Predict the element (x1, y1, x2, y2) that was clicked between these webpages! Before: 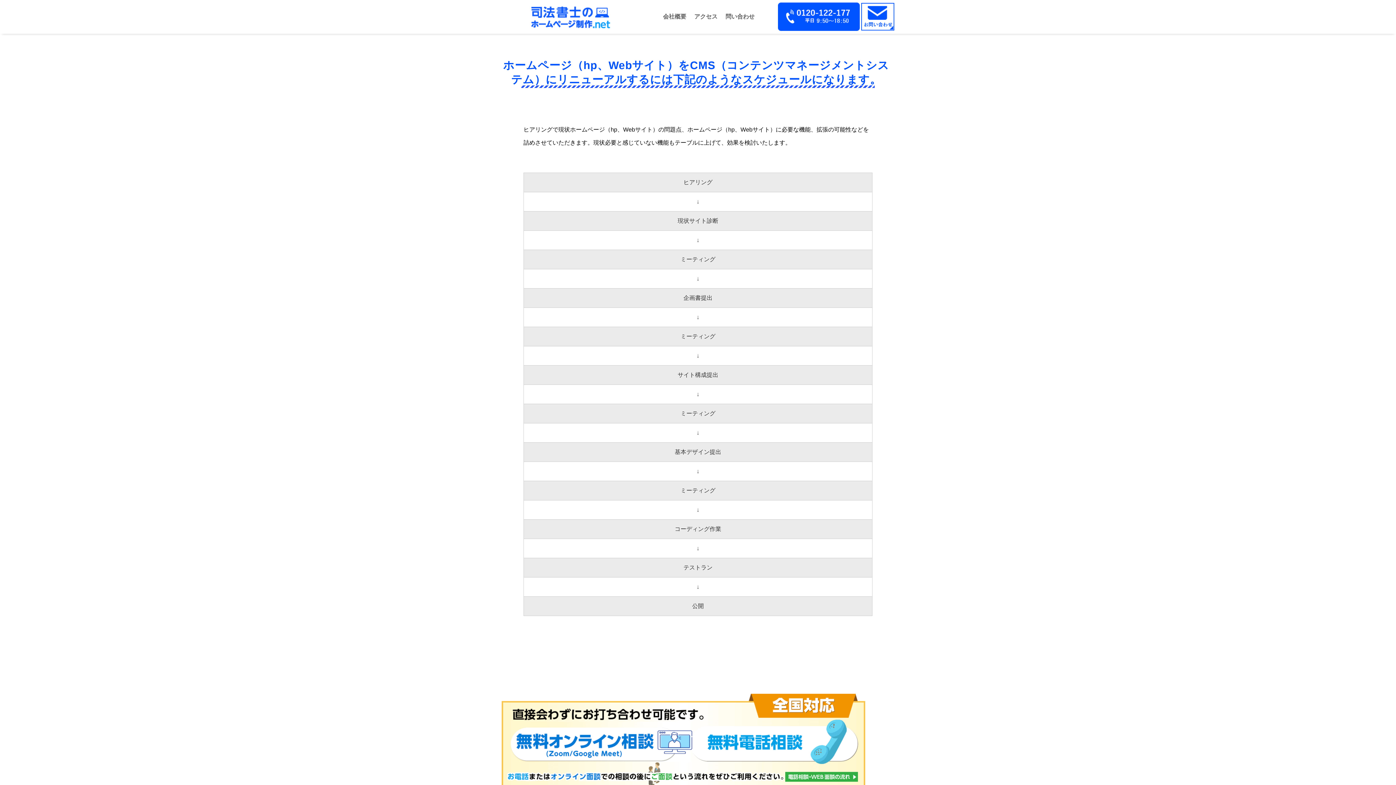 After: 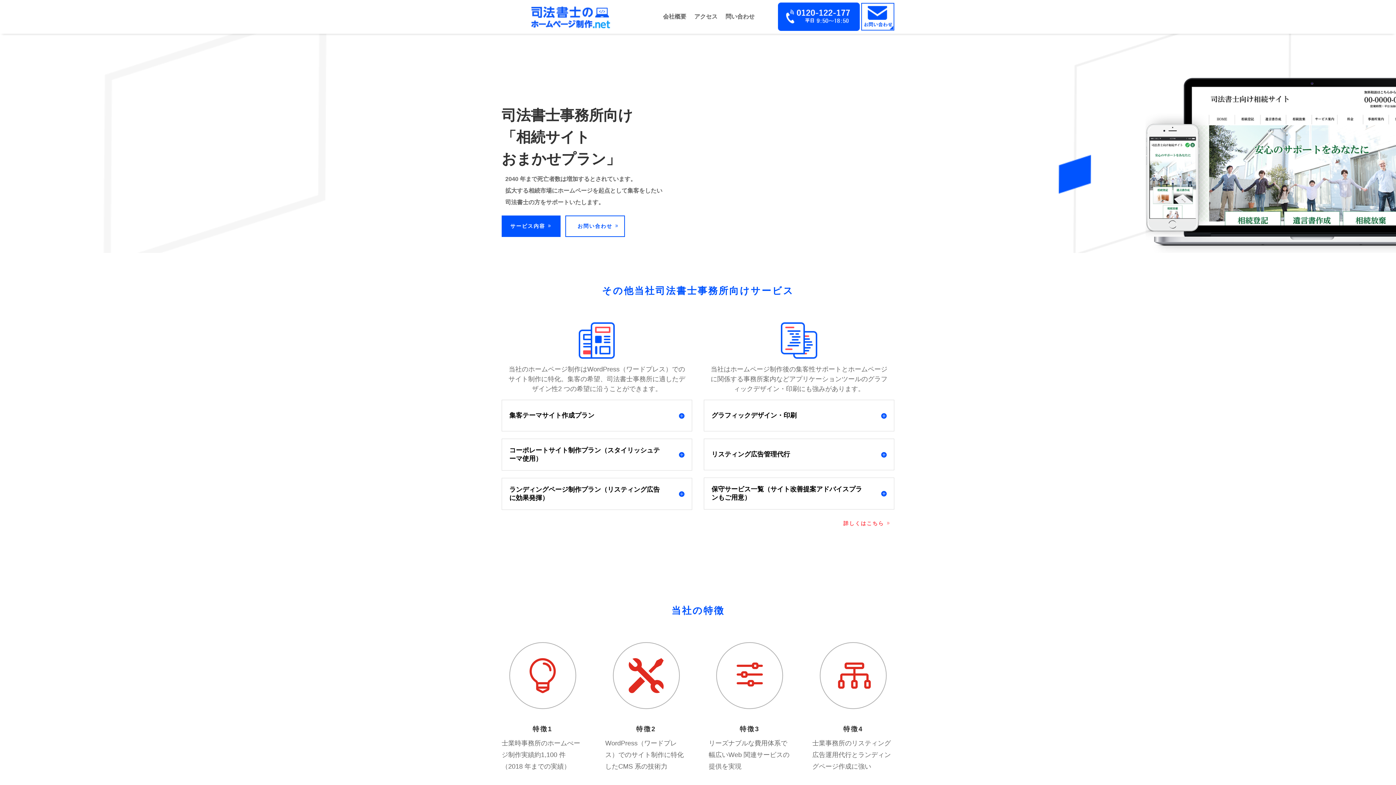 Action: bbox: (529, 24, 611, 30)